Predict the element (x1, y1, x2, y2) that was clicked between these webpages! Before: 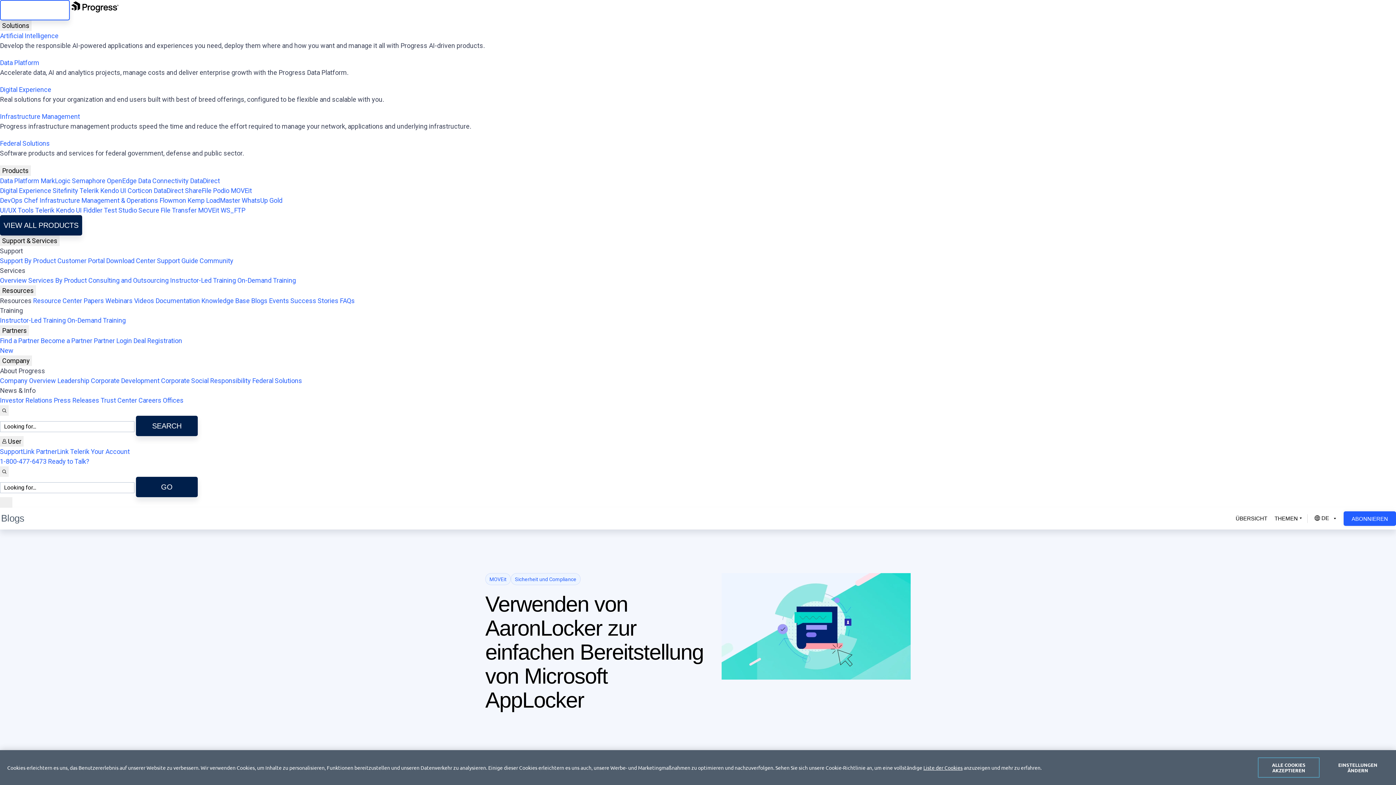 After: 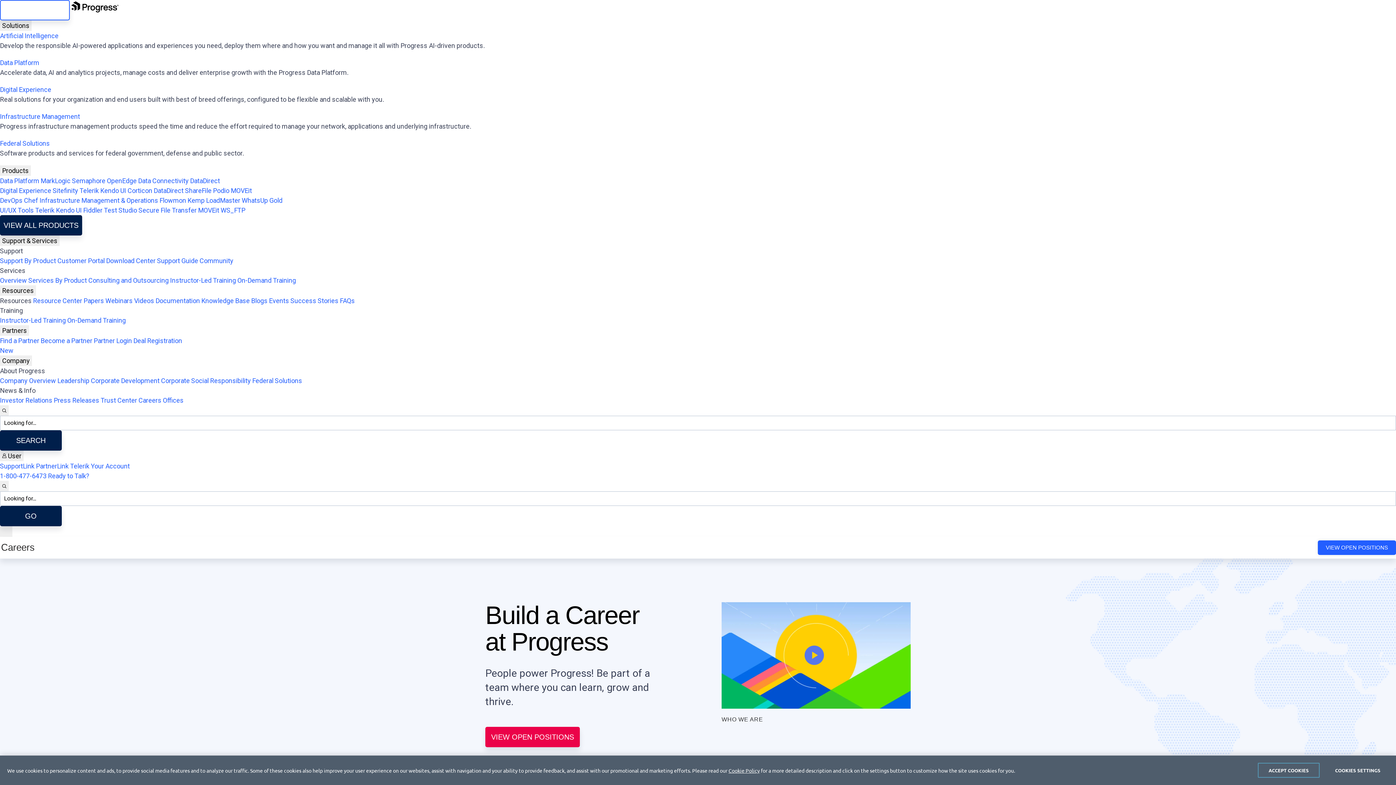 Action: bbox: (138, 396, 161, 404) label: Careers